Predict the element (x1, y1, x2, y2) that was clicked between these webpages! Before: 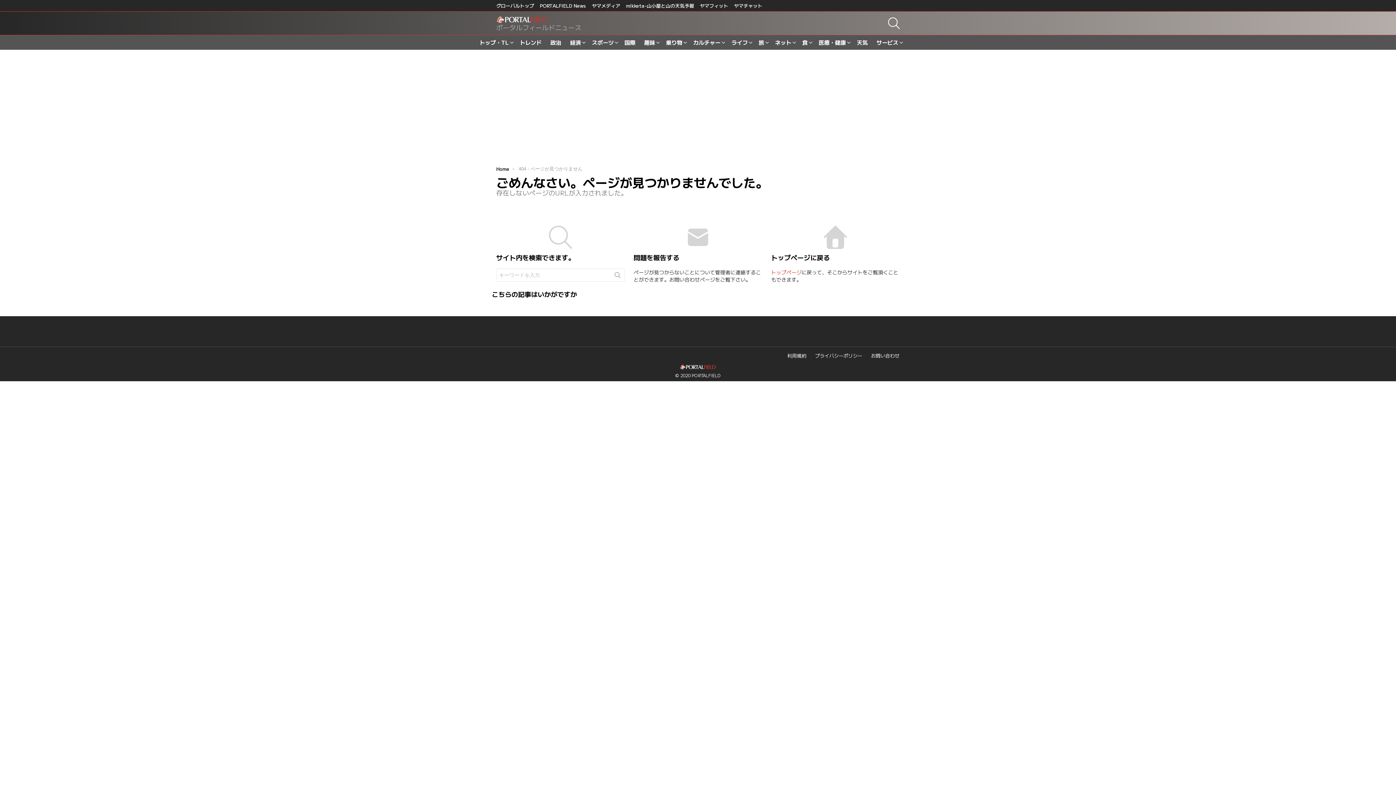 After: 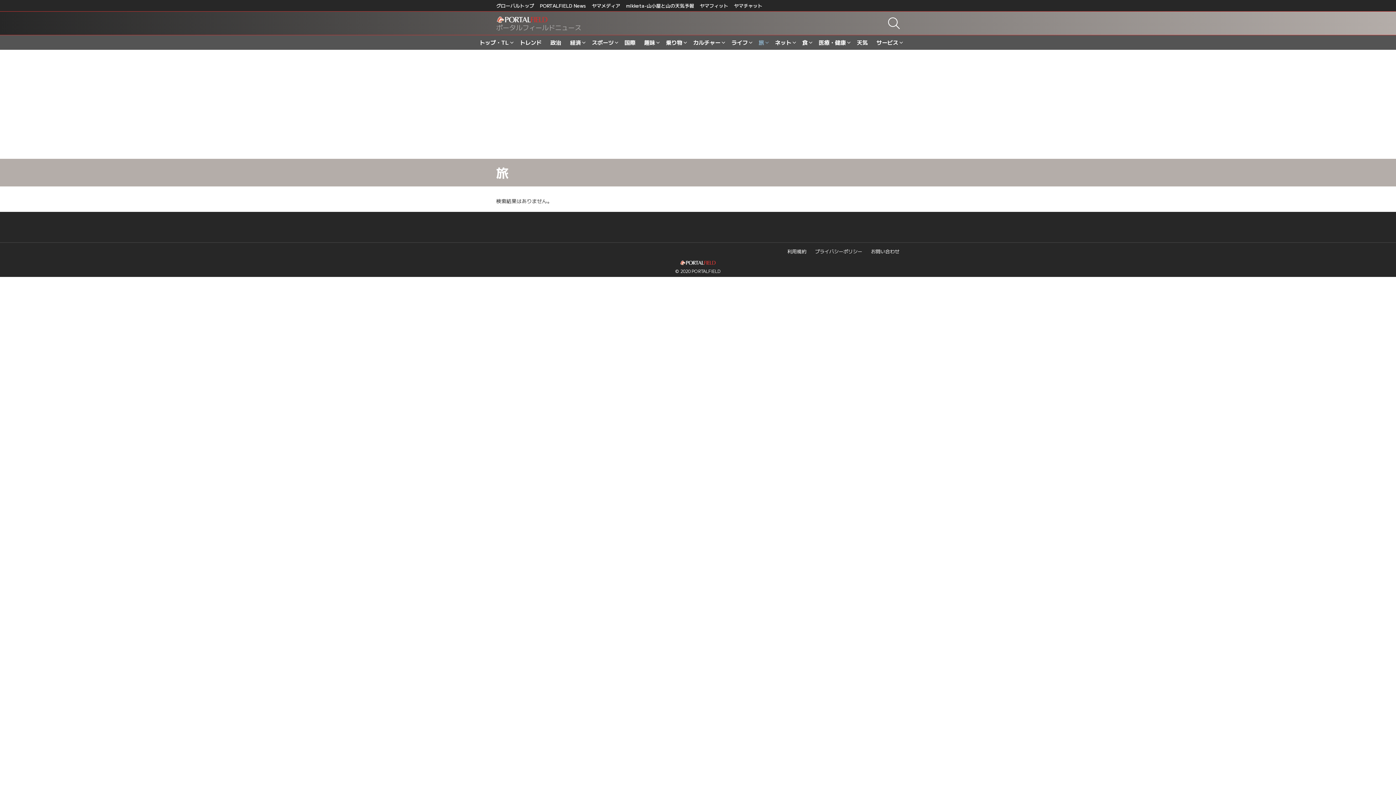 Action: label: 旅 bbox: (755, 37, 770, 47)